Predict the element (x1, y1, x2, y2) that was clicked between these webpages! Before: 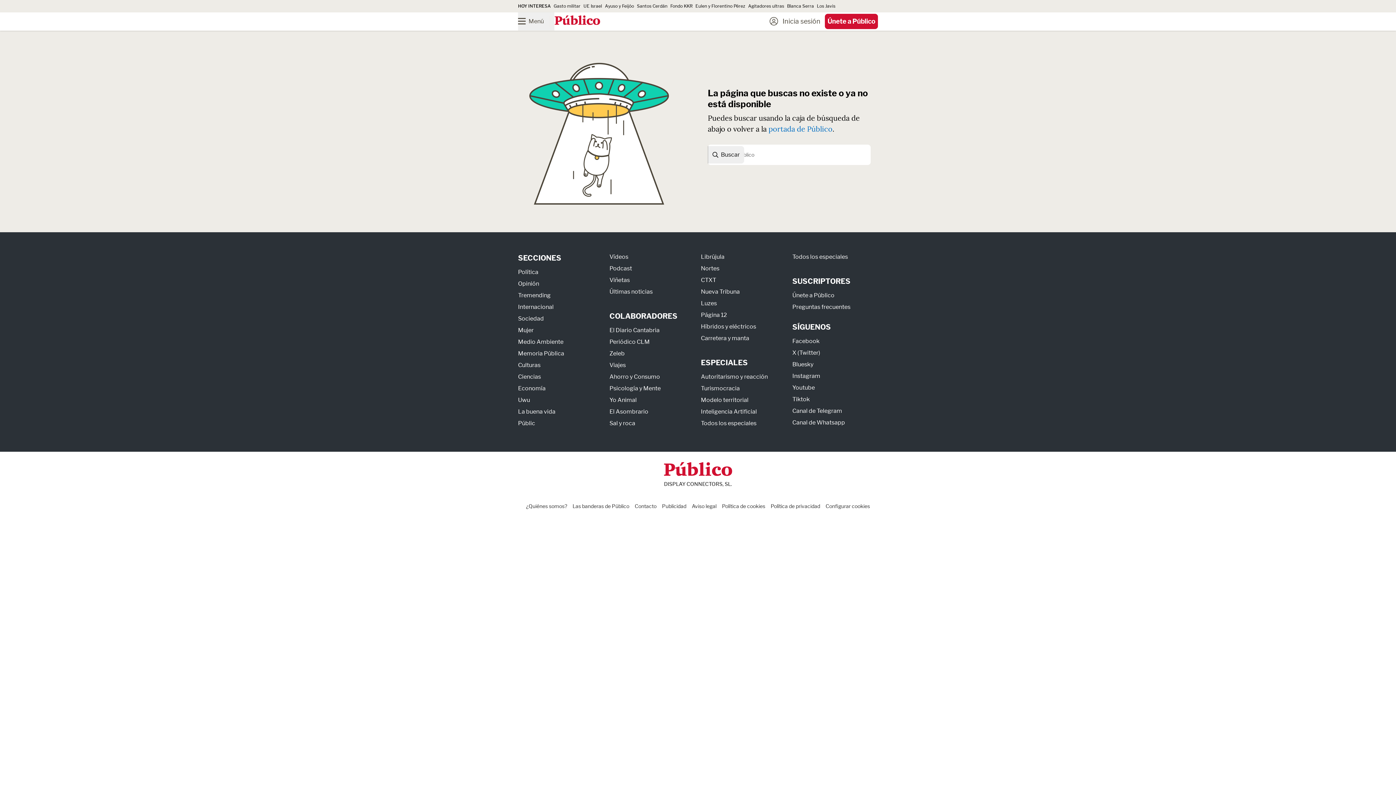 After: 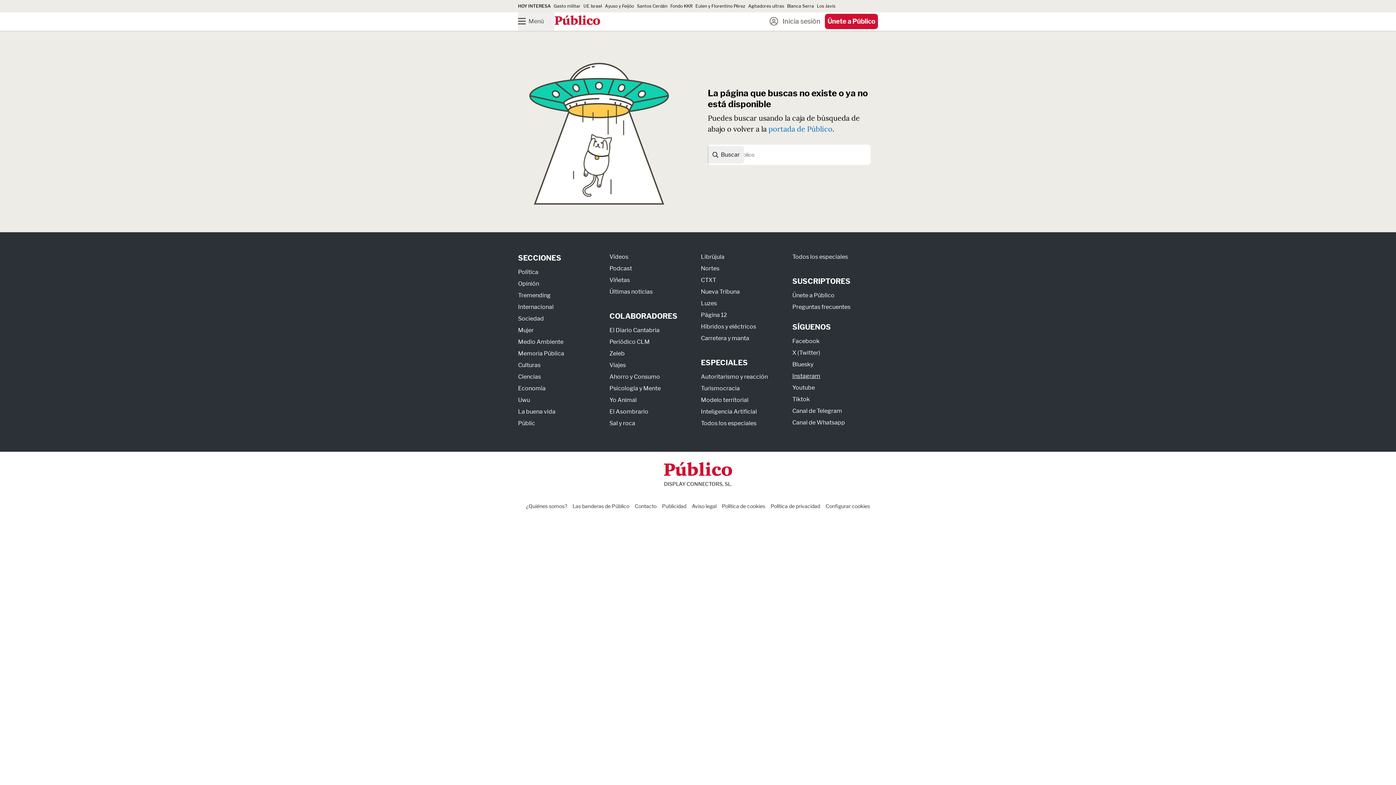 Action: bbox: (792, 372, 820, 379) label: Instagram